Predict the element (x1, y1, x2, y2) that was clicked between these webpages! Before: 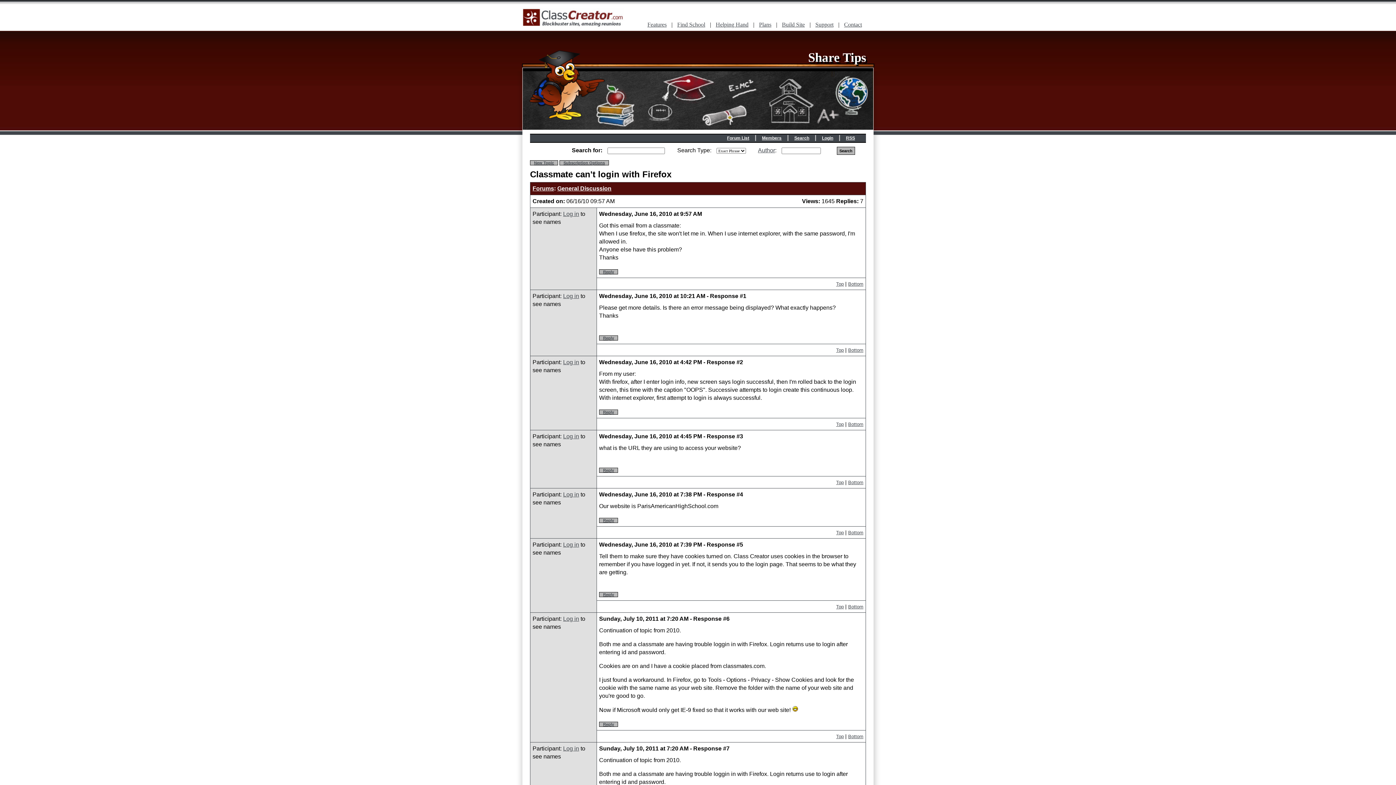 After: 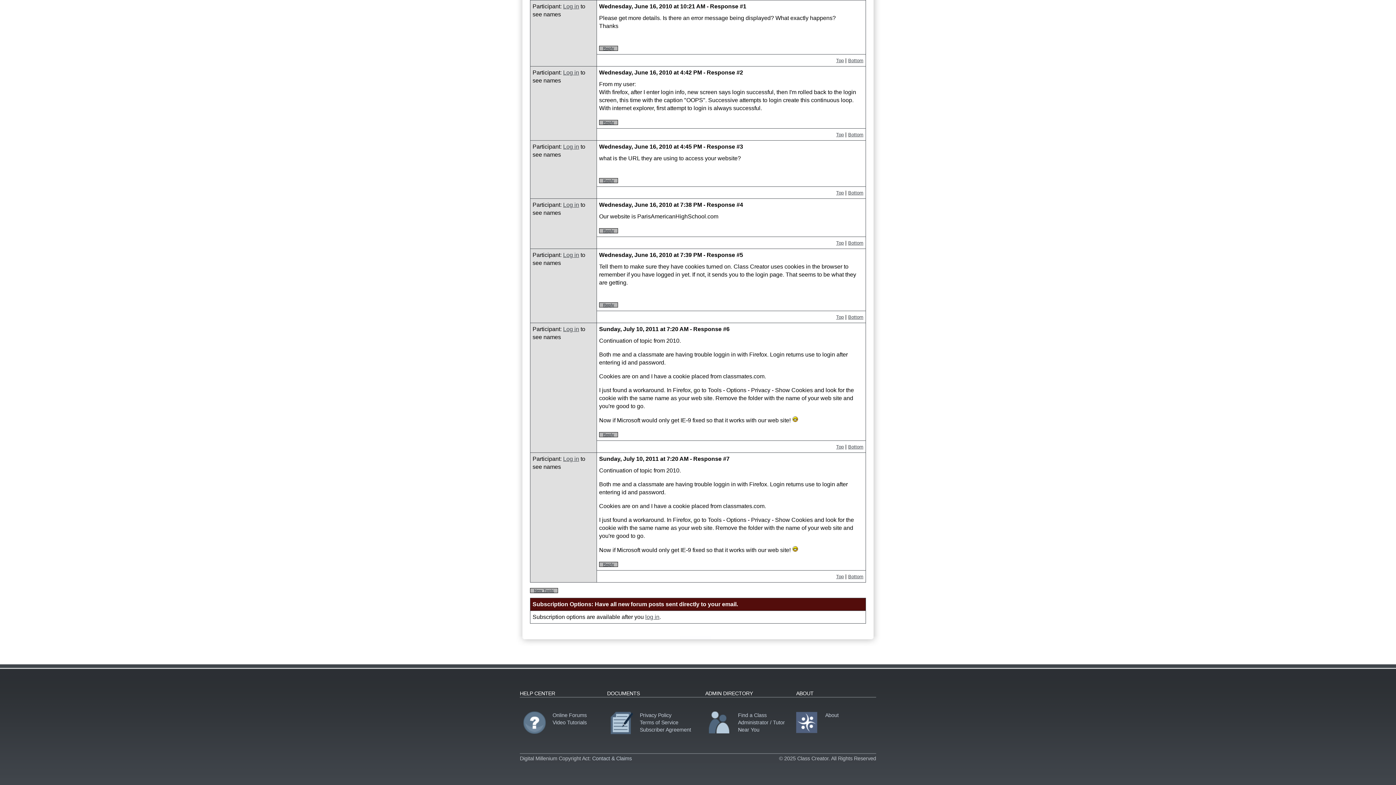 Action: bbox: (559, 160, 609, 165) label: Subscription Options